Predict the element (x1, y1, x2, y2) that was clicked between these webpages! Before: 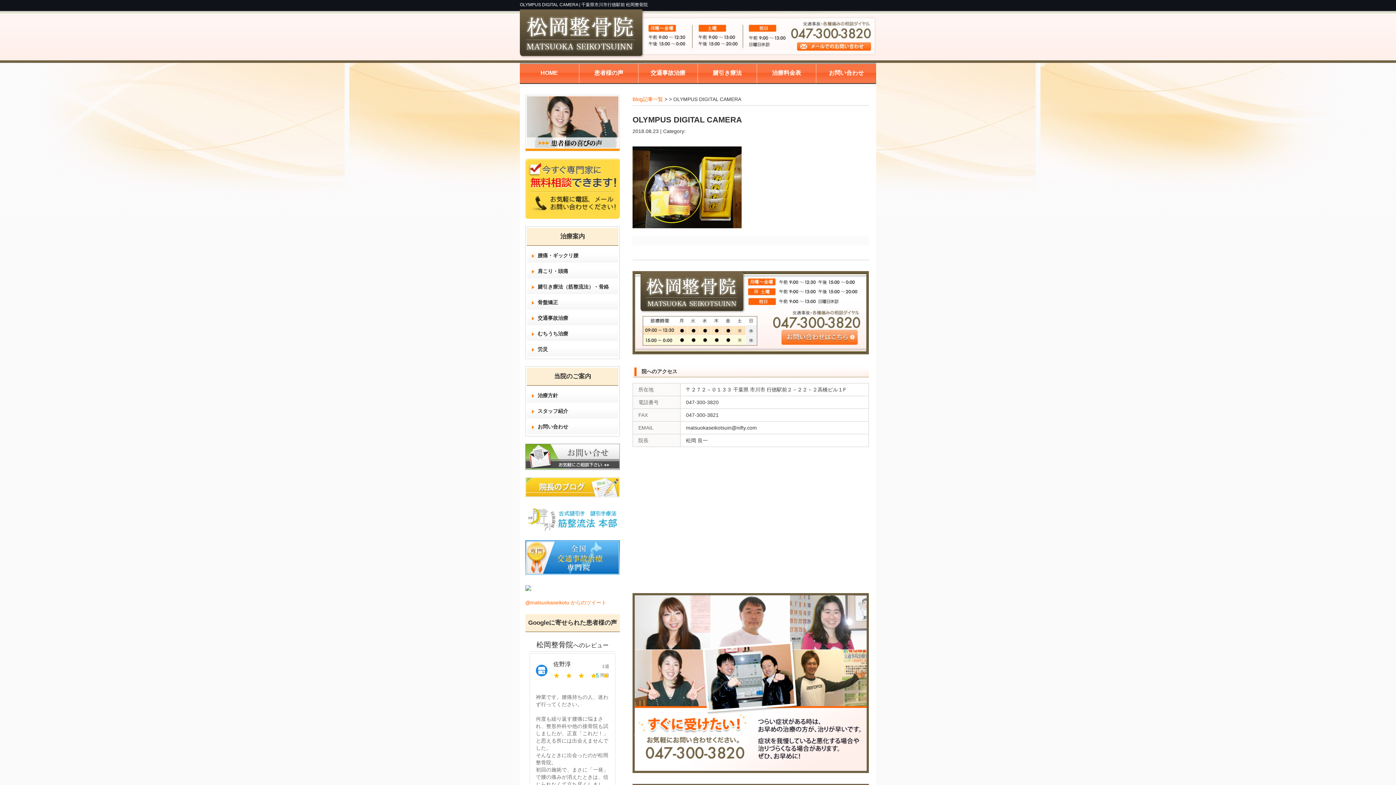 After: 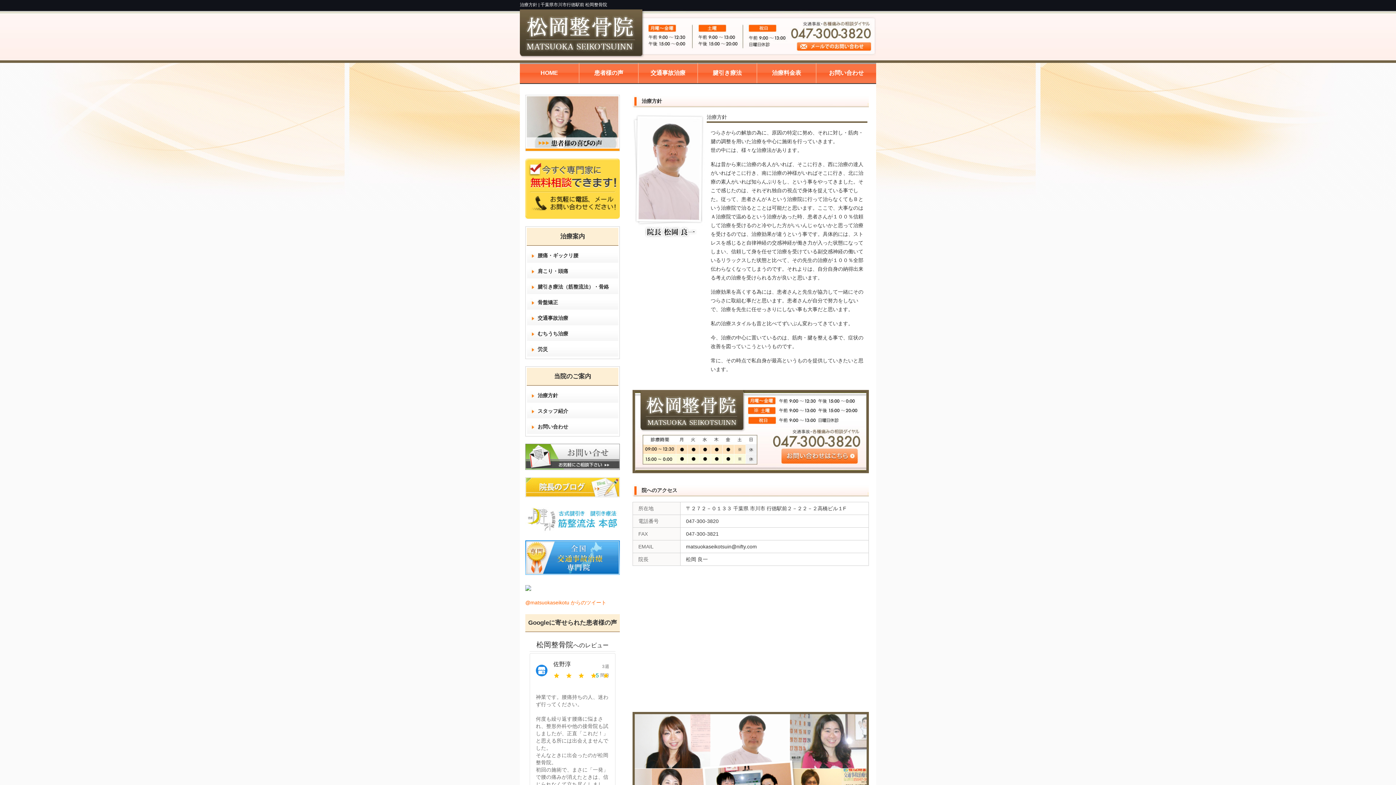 Action: label: 治療方針 bbox: (526, 388, 629, 402)